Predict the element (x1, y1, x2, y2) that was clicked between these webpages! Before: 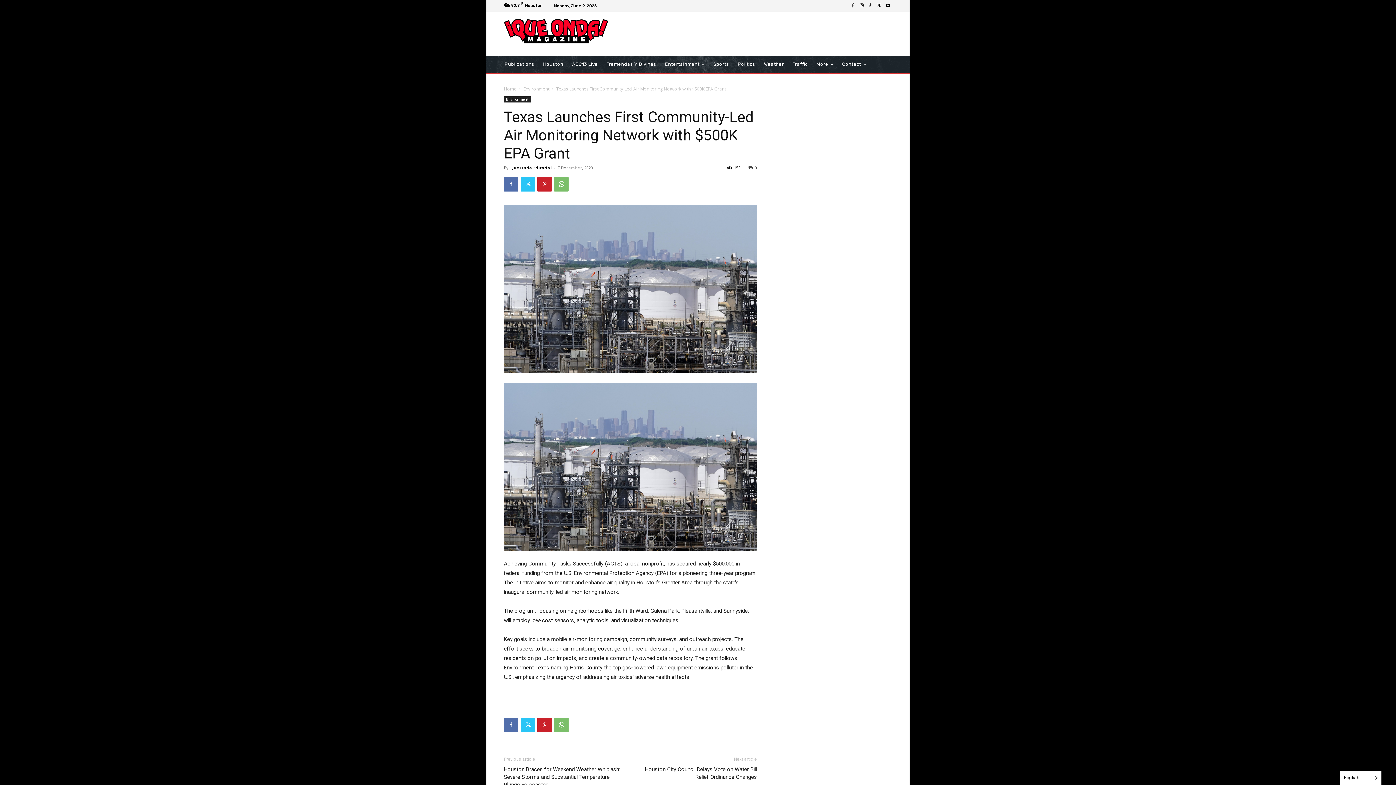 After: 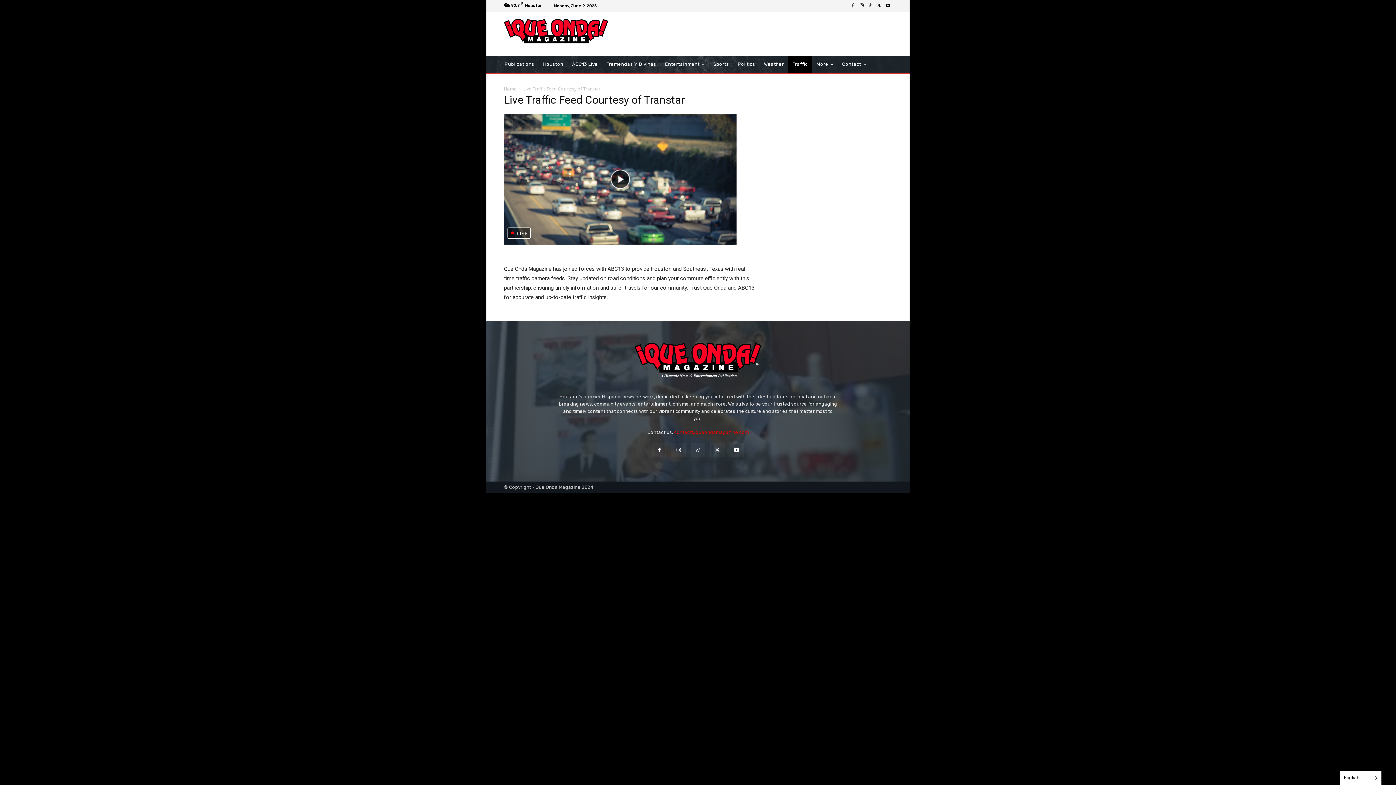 Action: bbox: (788, 55, 812, 73) label: Traffic